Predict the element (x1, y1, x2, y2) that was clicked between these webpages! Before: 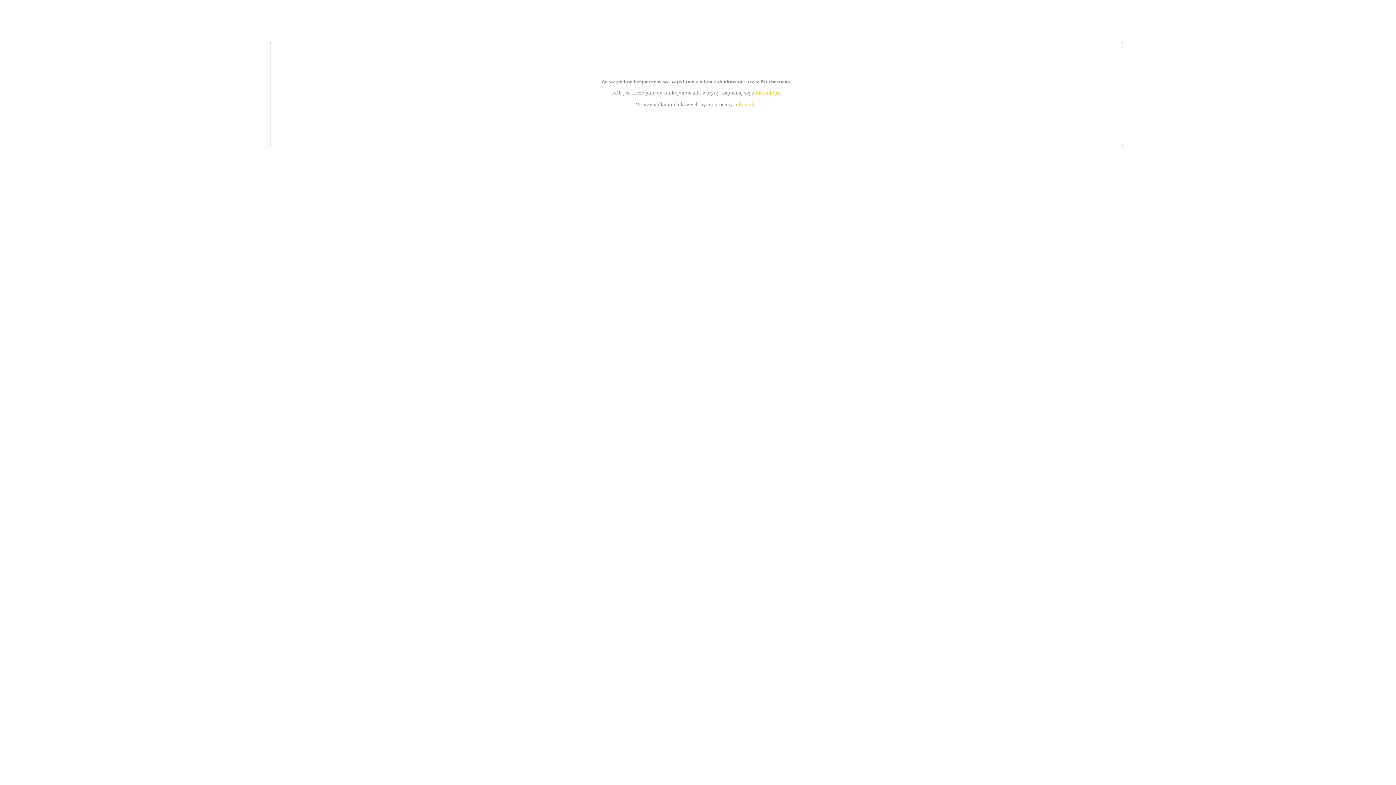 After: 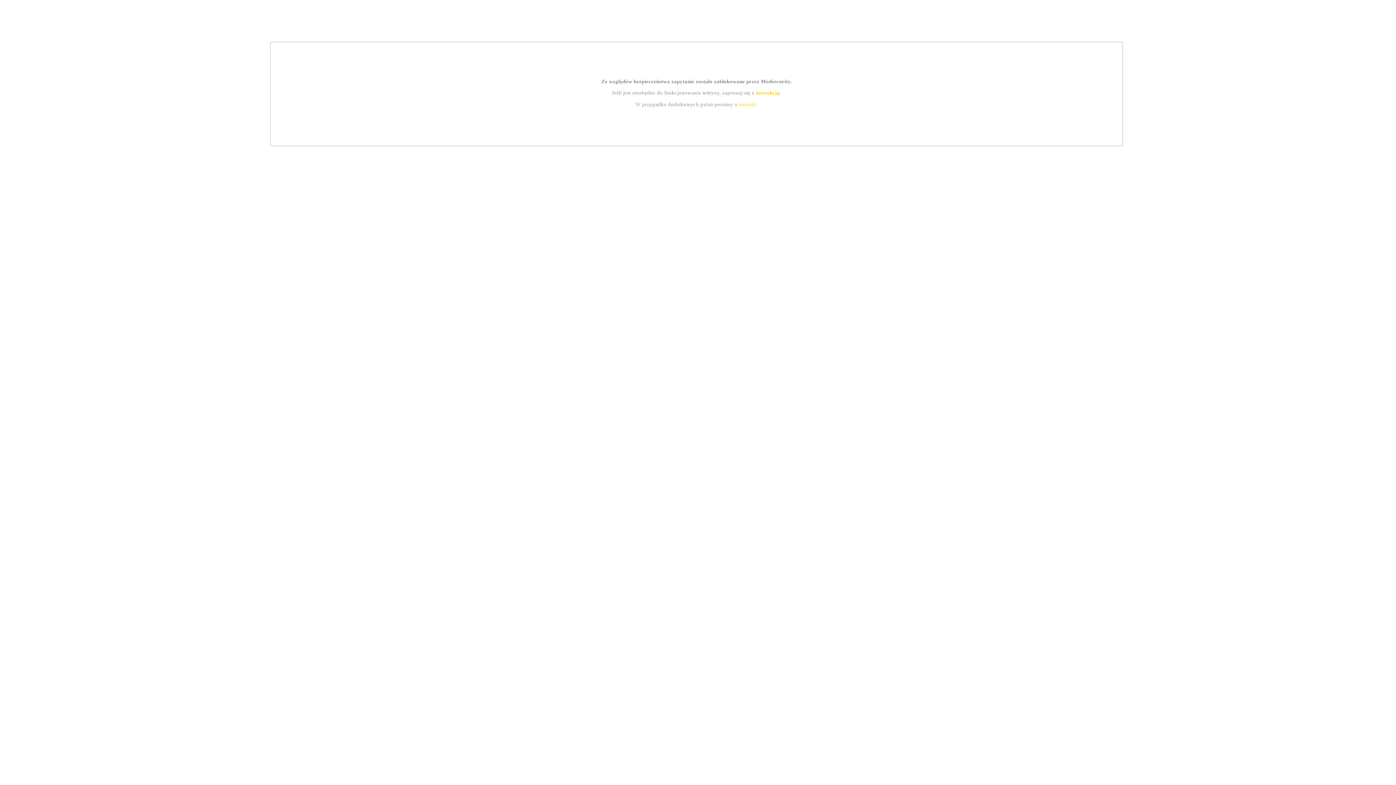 Action: label: kontakt bbox: (739, 101, 756, 107)